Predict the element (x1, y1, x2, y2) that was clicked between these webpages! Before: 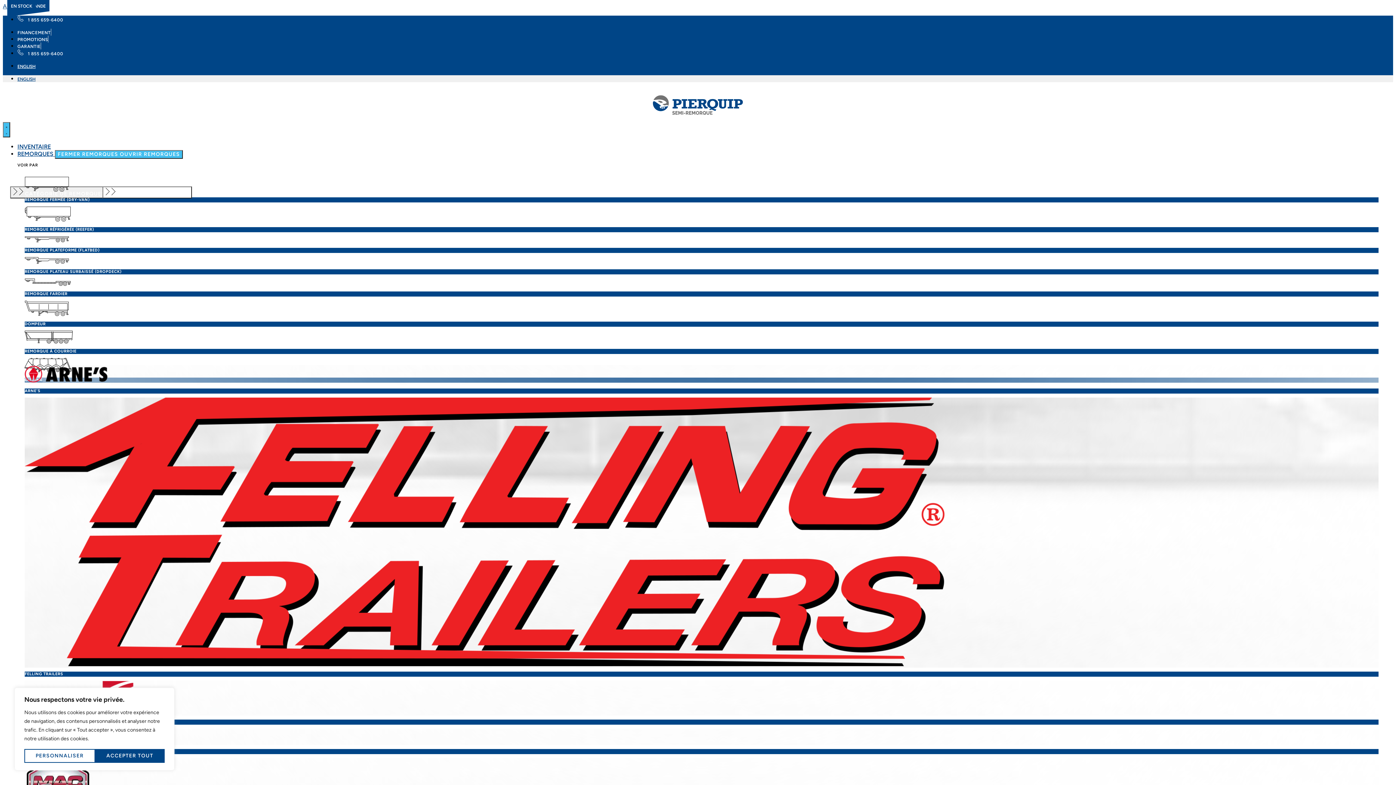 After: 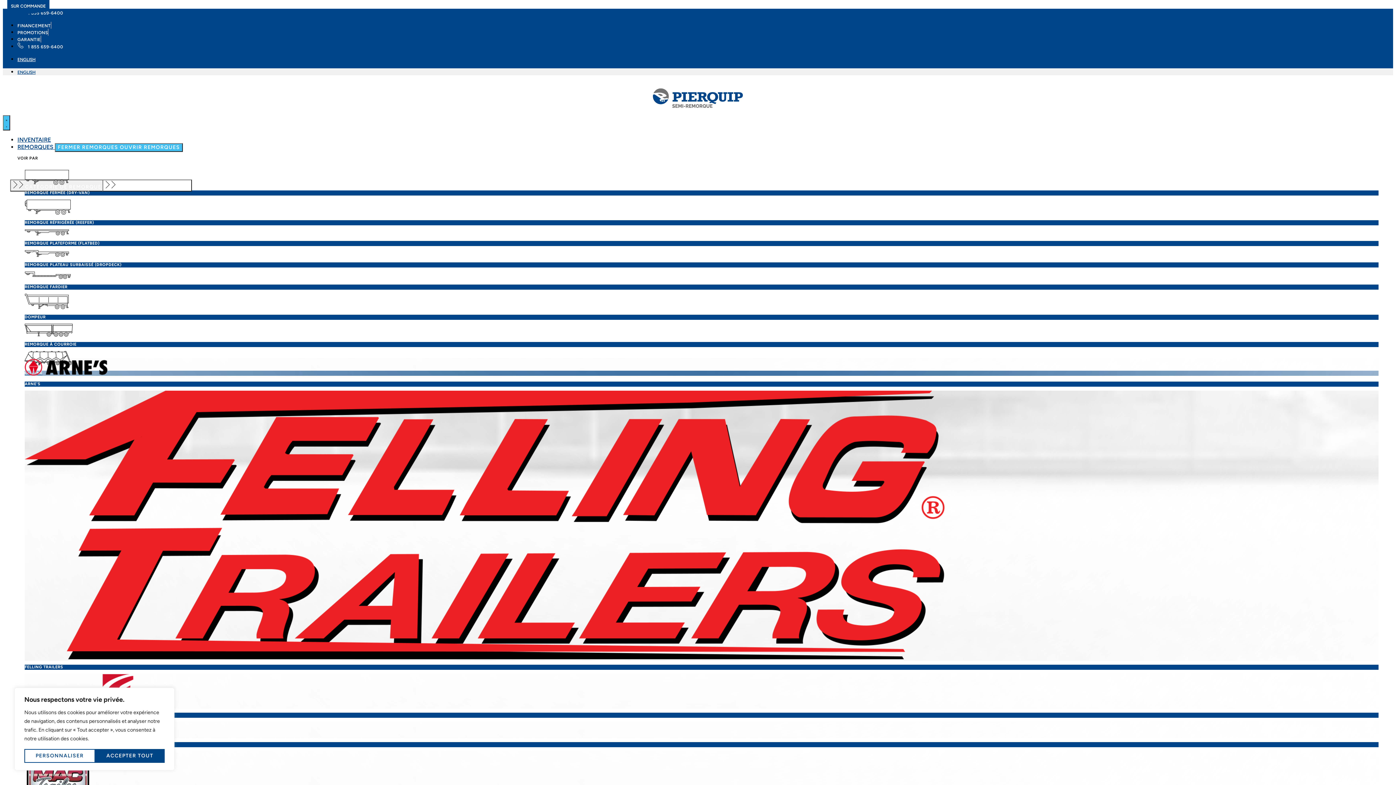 Action: bbox: (0, 0, 1396, 785) label:  